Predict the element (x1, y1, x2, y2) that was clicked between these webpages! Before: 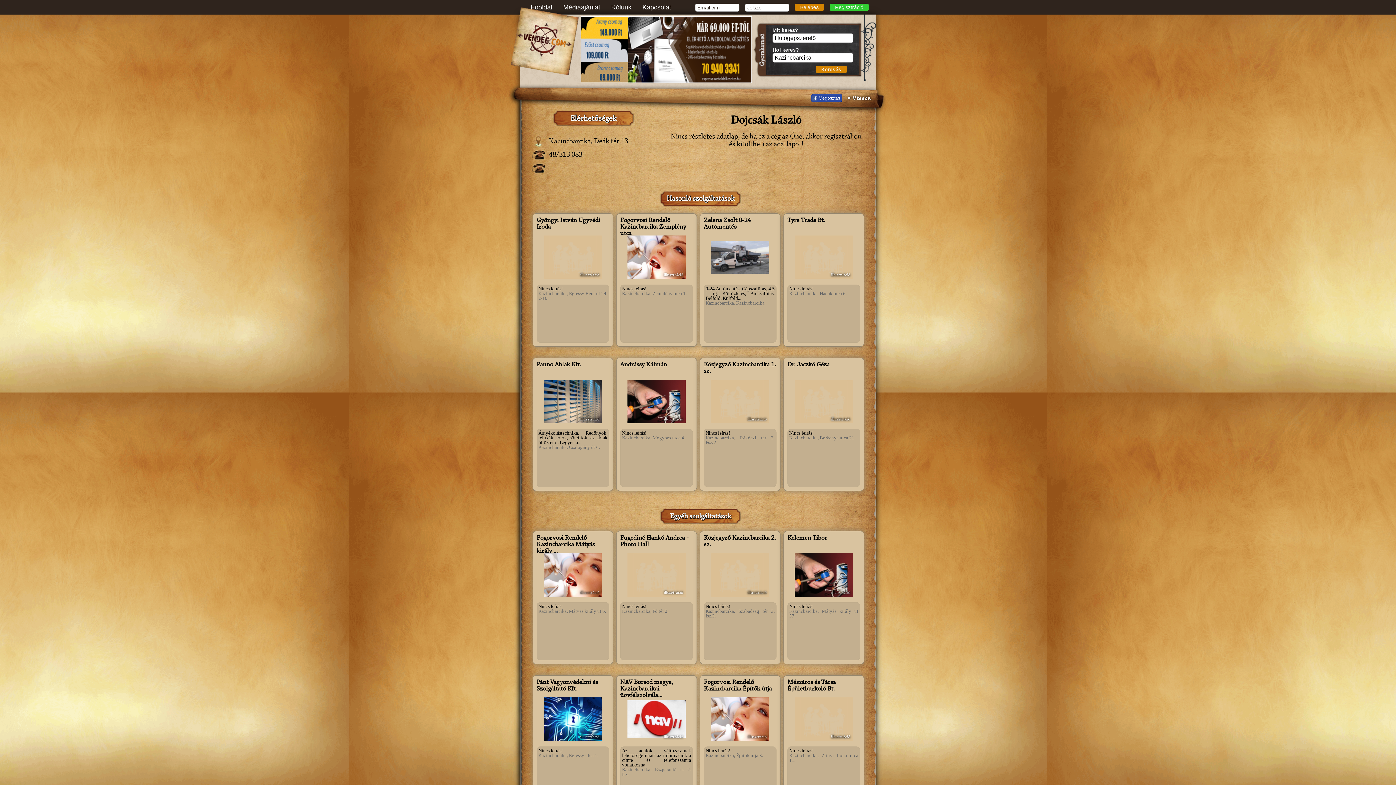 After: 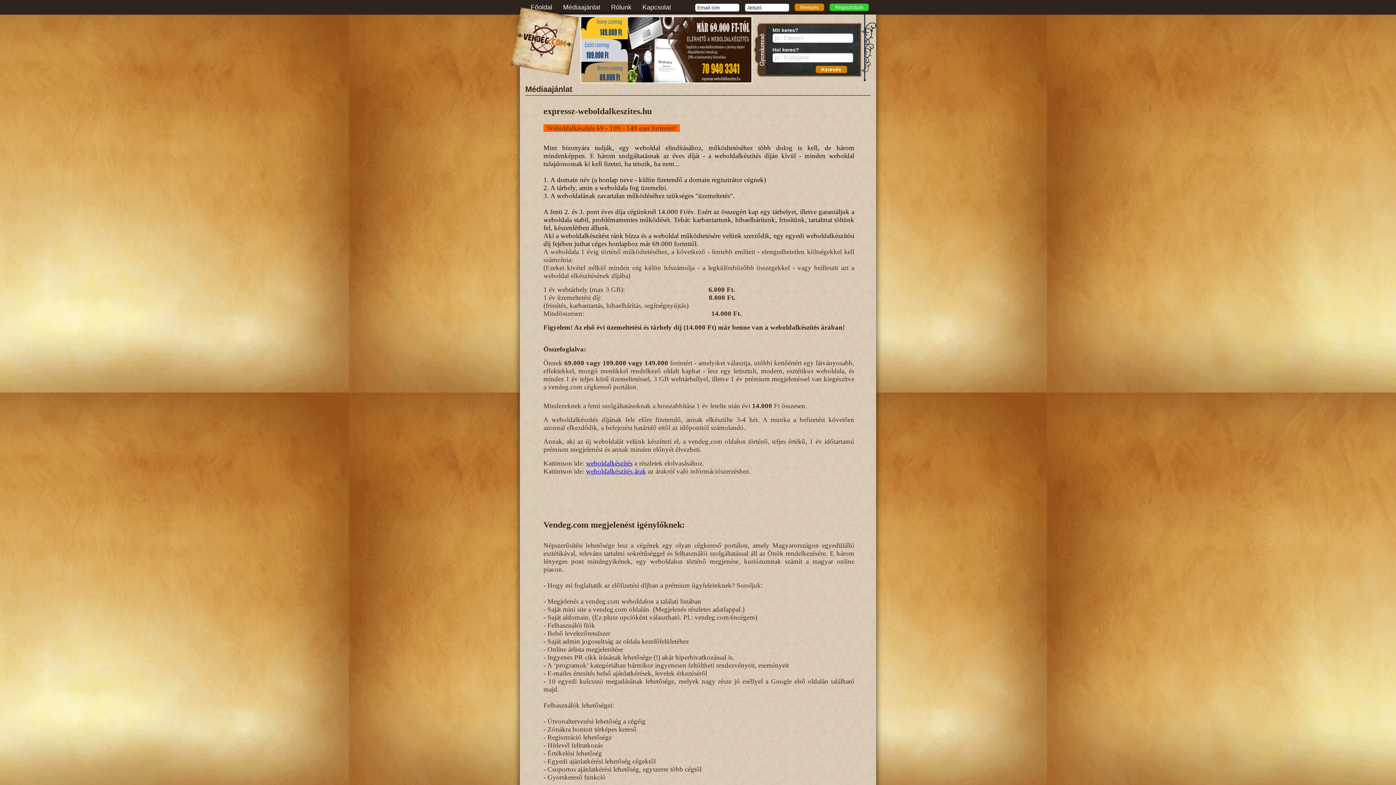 Action: bbox: (563, 3, 600, 10) label: Médiaajánlat